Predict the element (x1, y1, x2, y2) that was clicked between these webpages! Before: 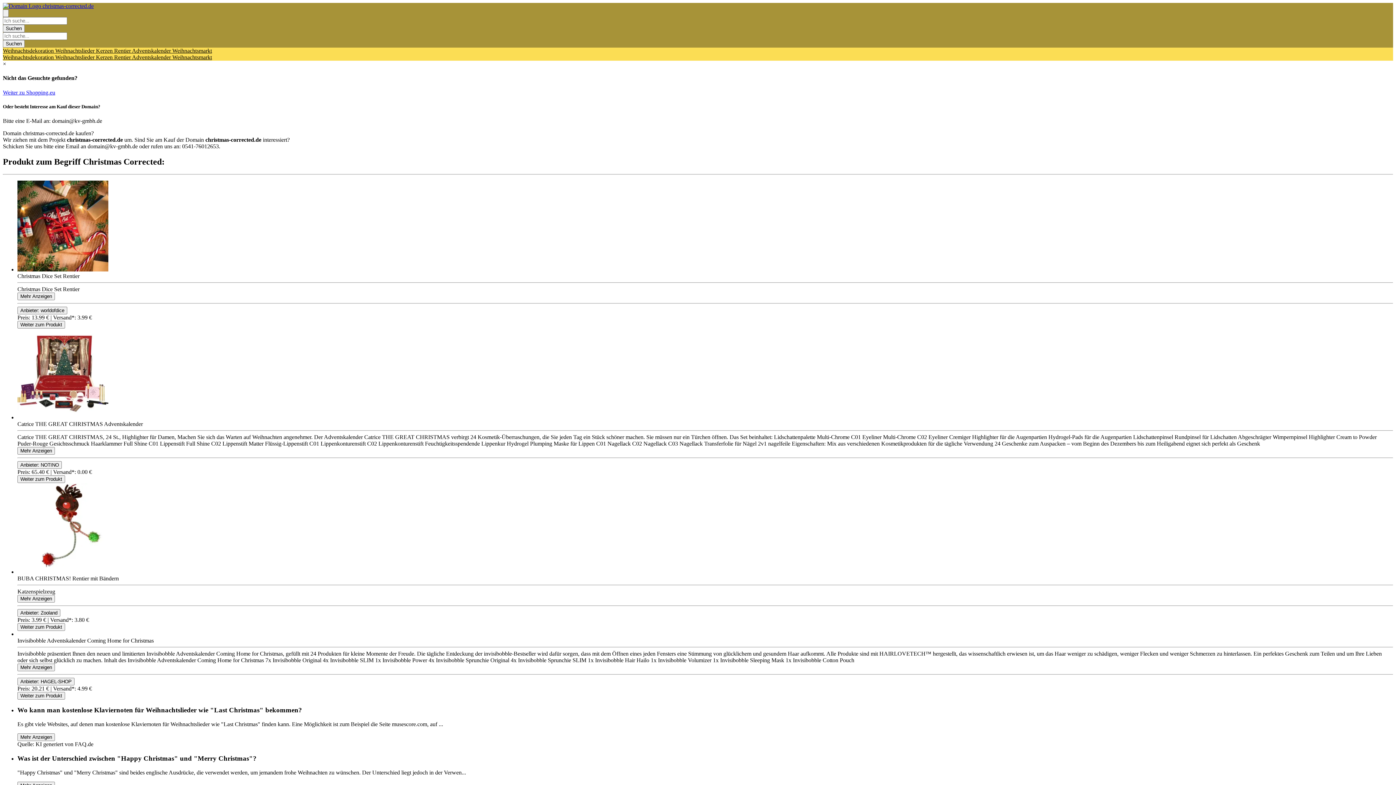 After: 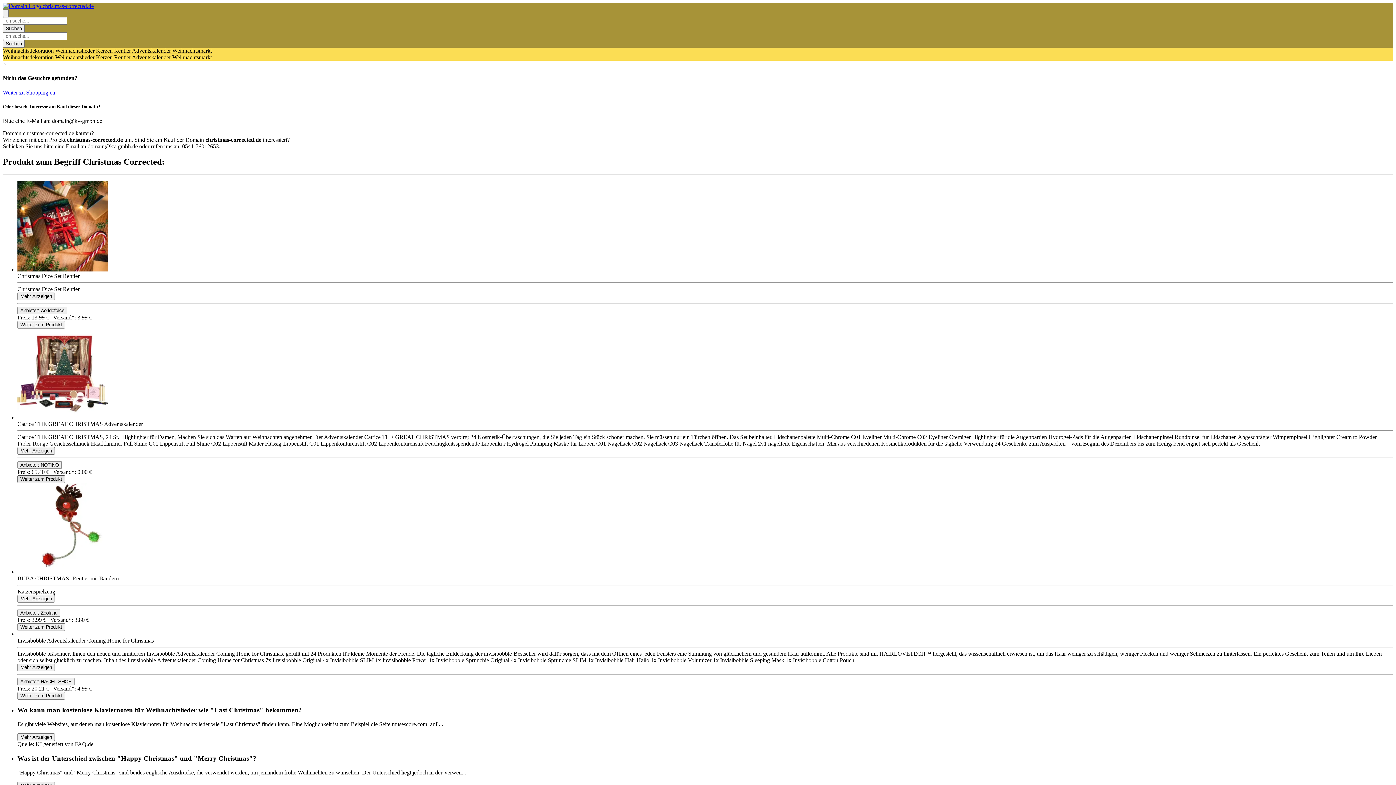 Action: label: Product Shop Button bbox: (17, 475, 65, 483)